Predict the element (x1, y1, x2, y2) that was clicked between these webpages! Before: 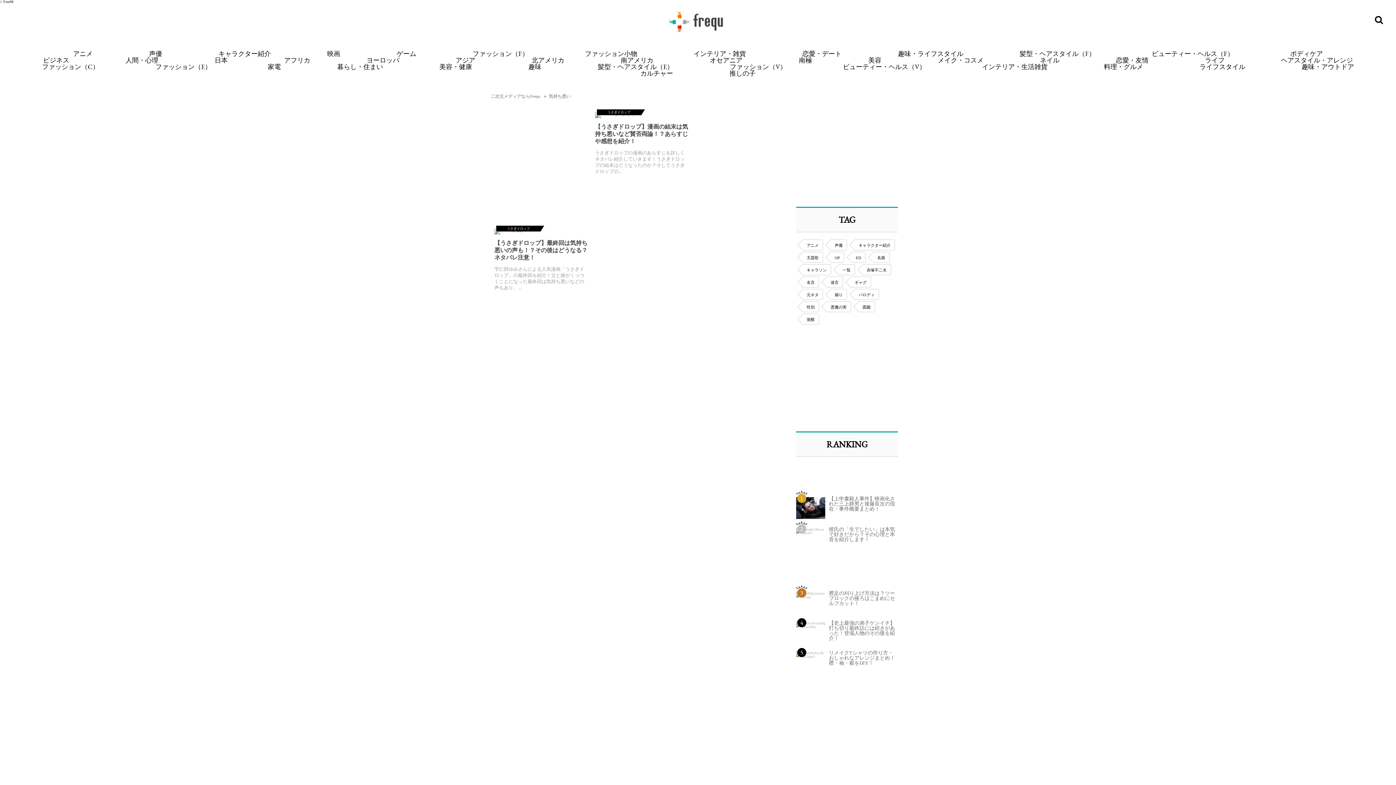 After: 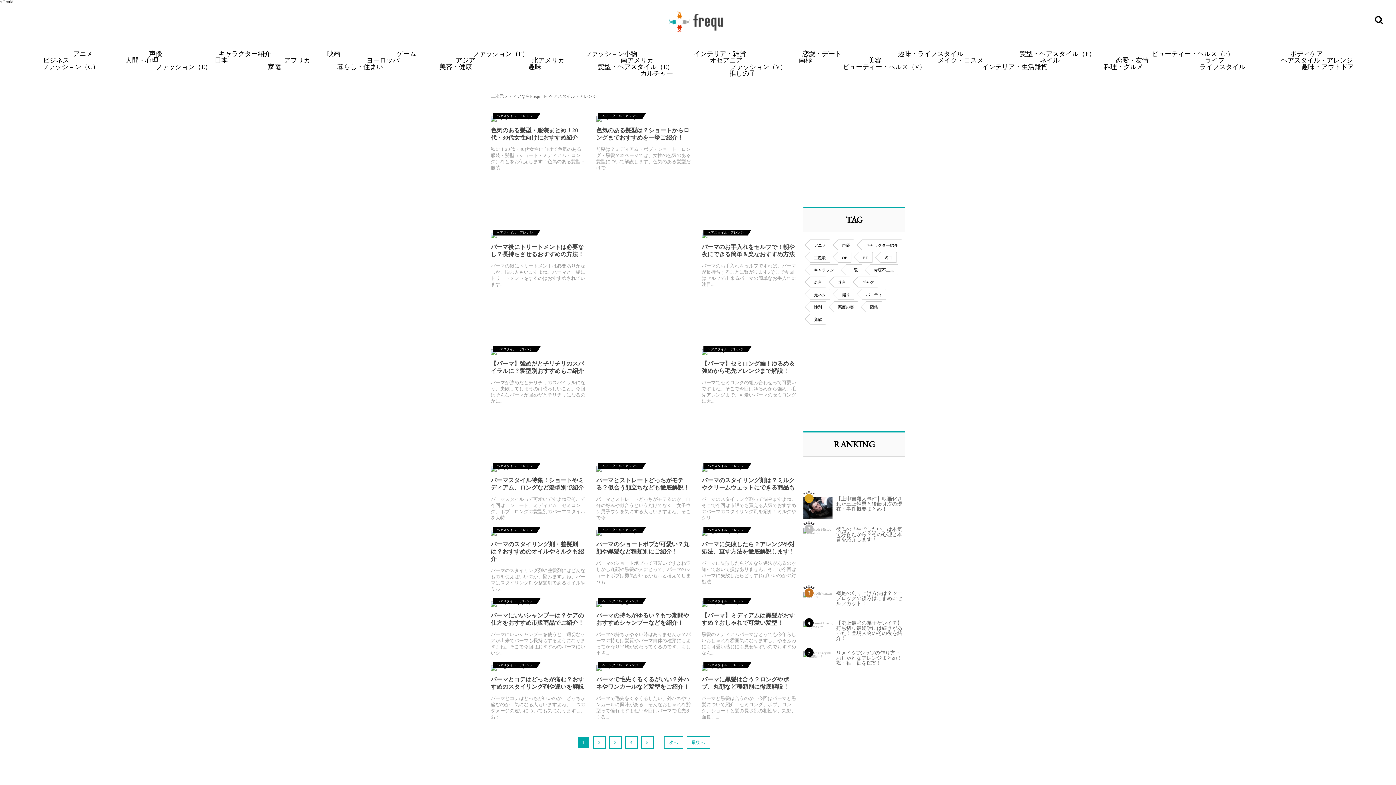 Action: bbox: (1281, 56, 1353, 64) label: ヘアスタイル・アレンジ